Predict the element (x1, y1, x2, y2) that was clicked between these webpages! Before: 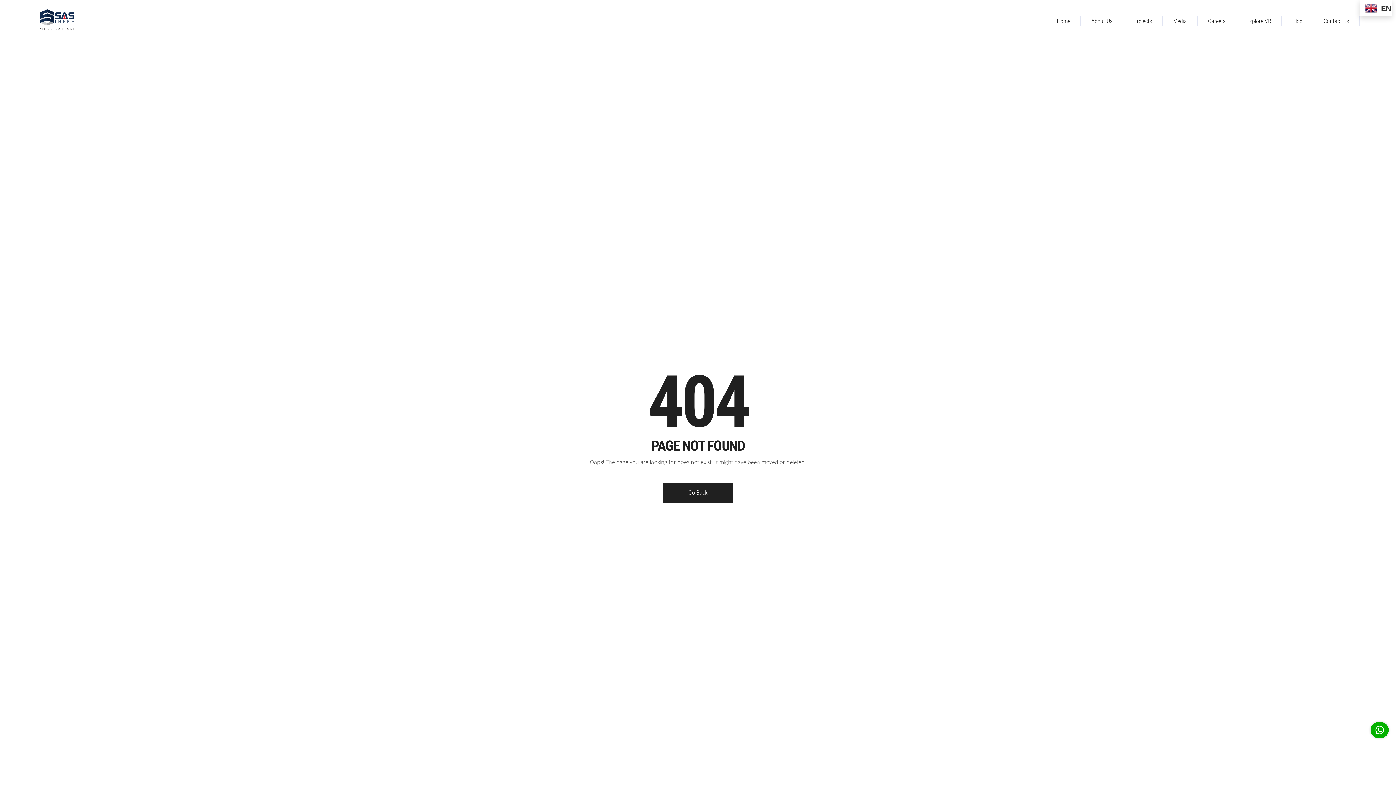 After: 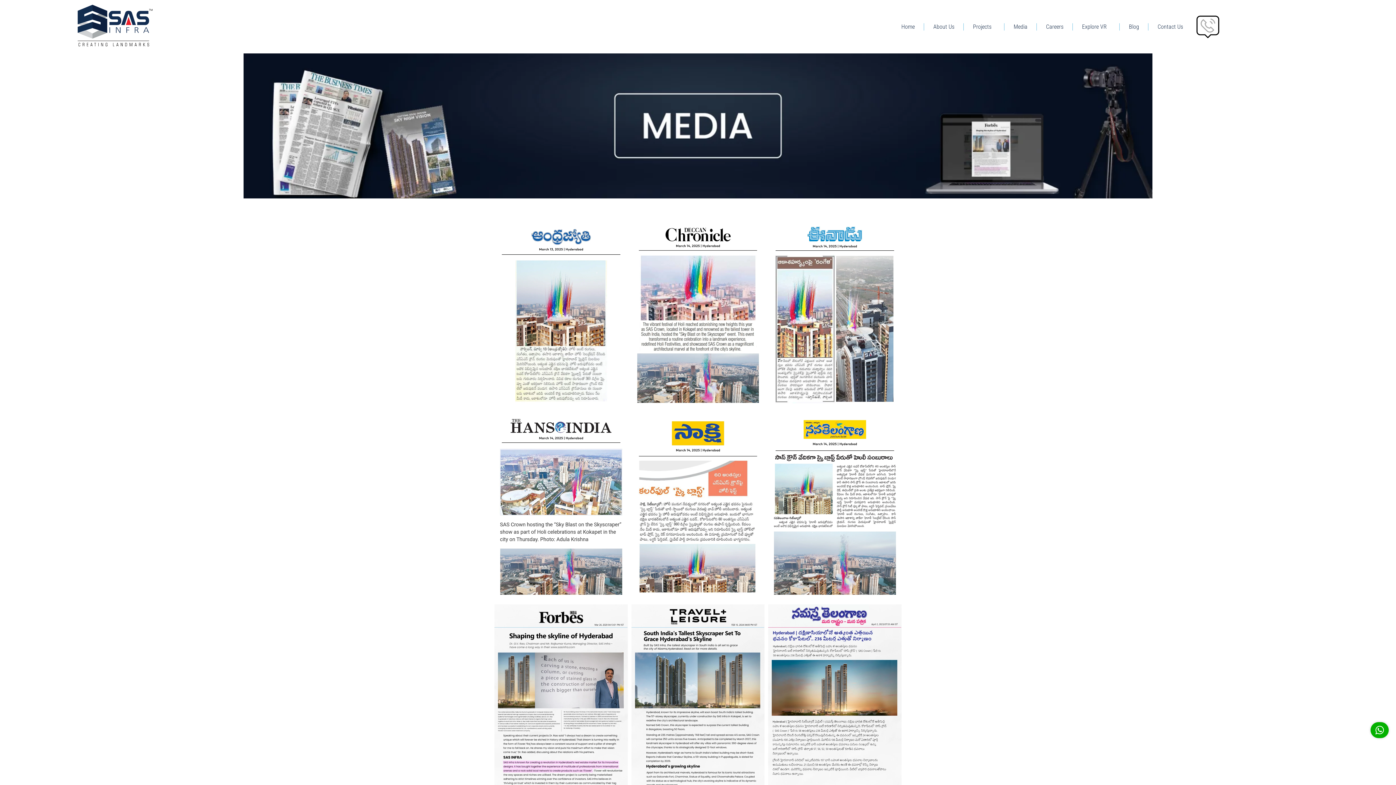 Action: label: Media bbox: (1162, 0, 1197, 42)